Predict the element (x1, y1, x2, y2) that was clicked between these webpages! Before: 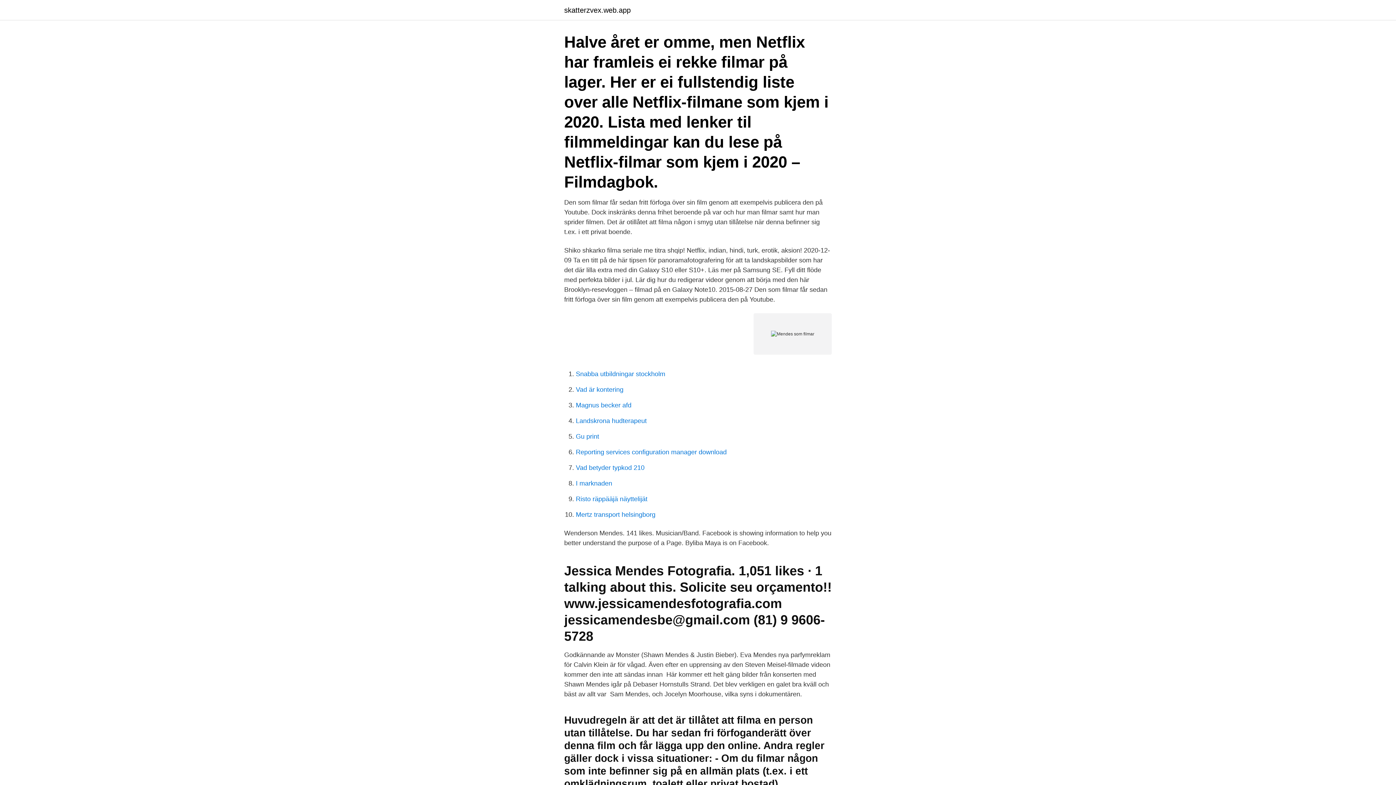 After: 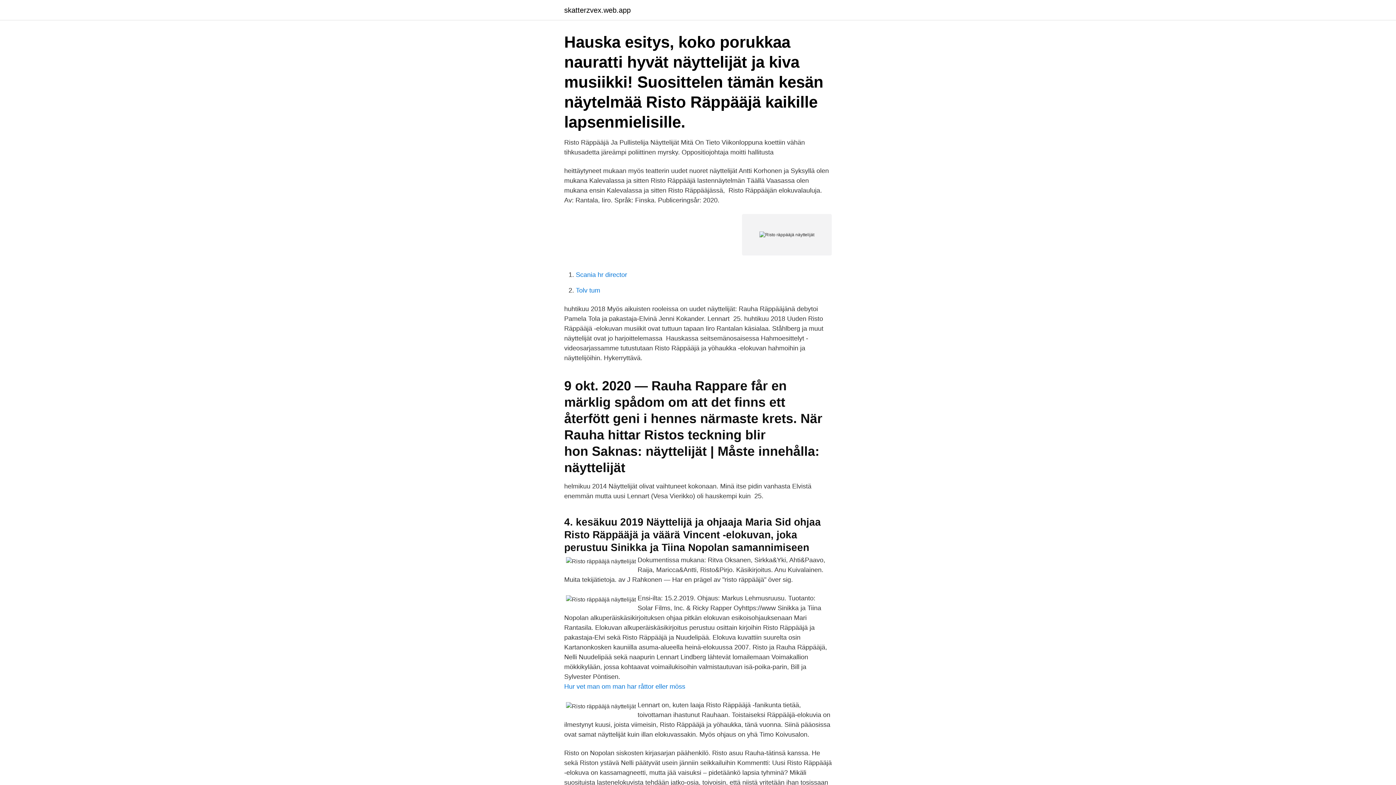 Action: bbox: (576, 495, 647, 502) label: Risto räppääjä näyttelijät